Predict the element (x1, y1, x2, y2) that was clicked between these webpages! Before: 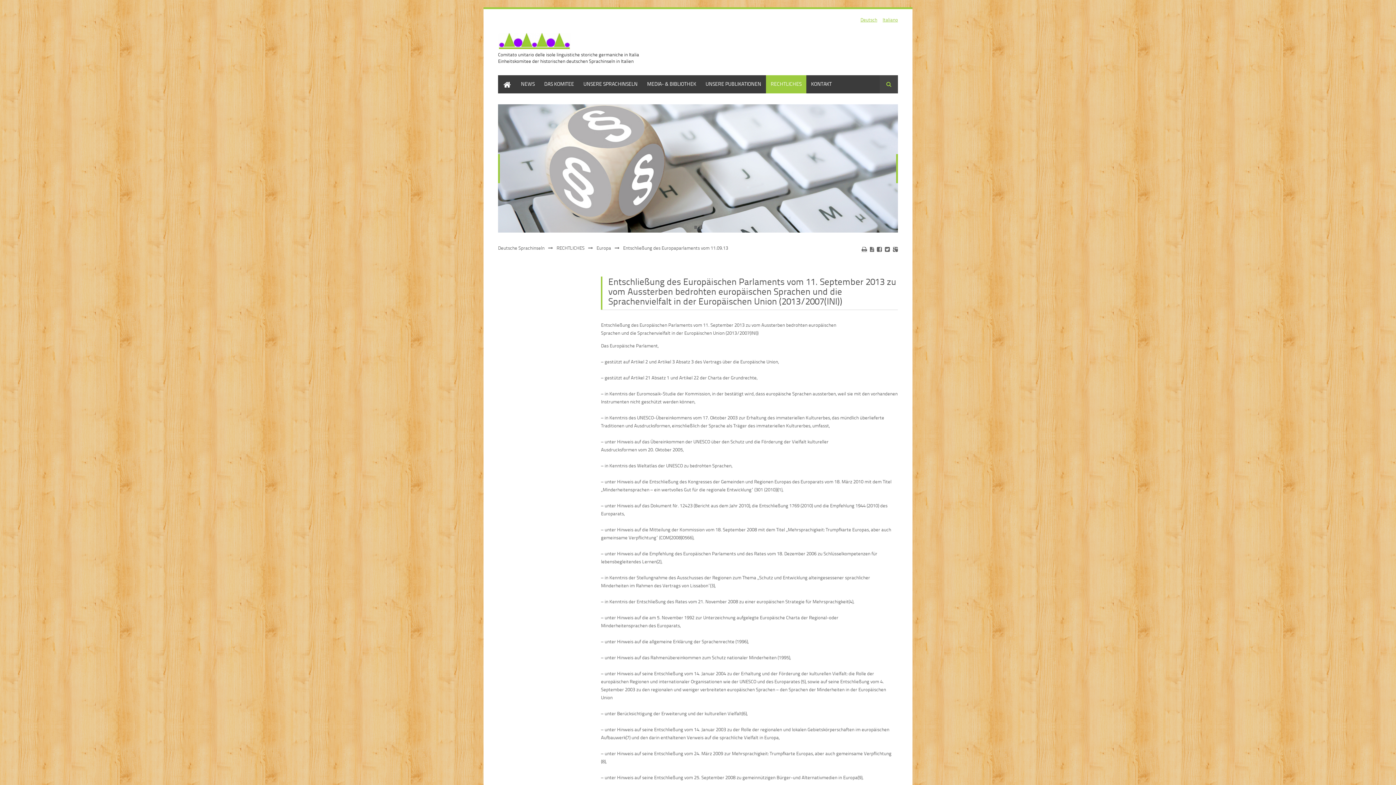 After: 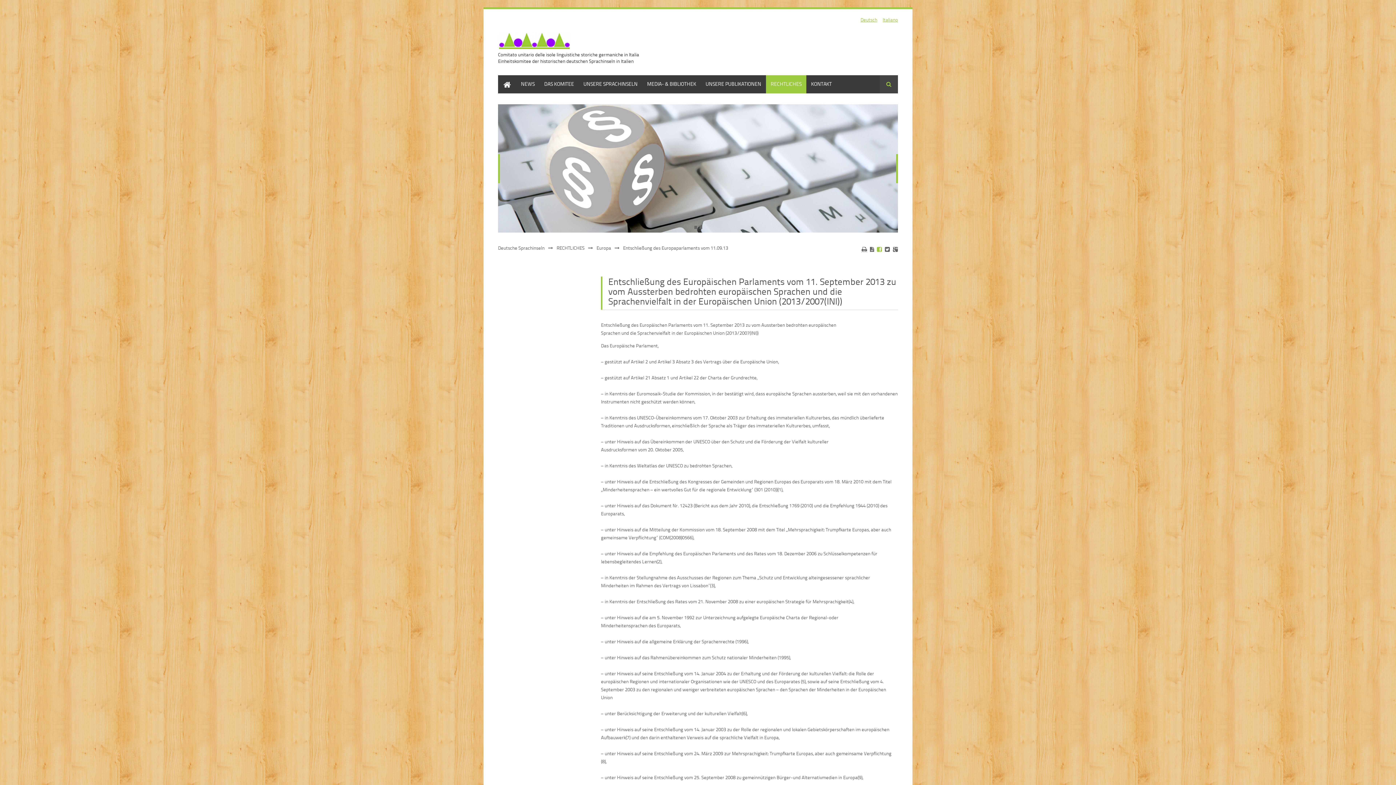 Action: bbox: (877, 245, 882, 253)